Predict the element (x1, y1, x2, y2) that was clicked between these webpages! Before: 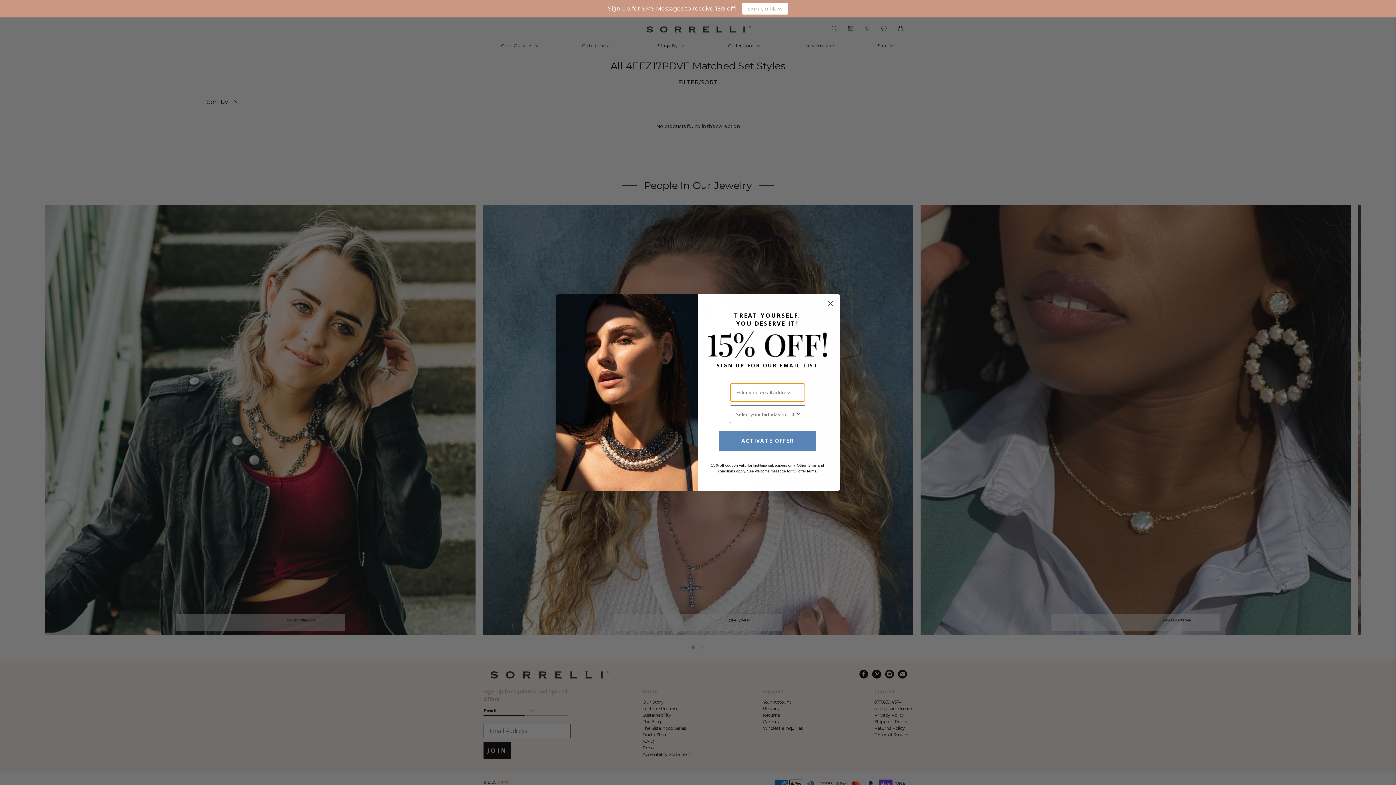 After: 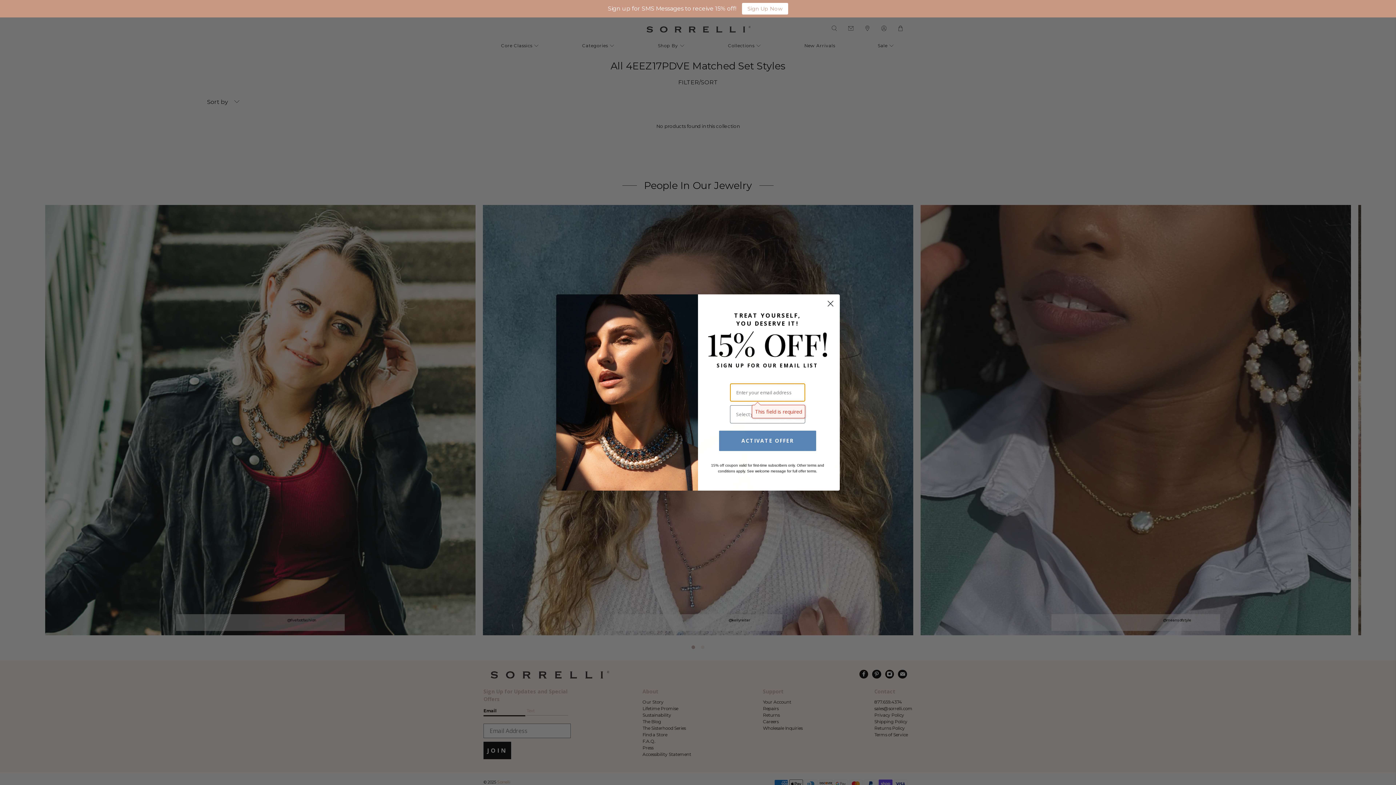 Action: label: ACTIVATE OFFER bbox: (719, 430, 816, 451)